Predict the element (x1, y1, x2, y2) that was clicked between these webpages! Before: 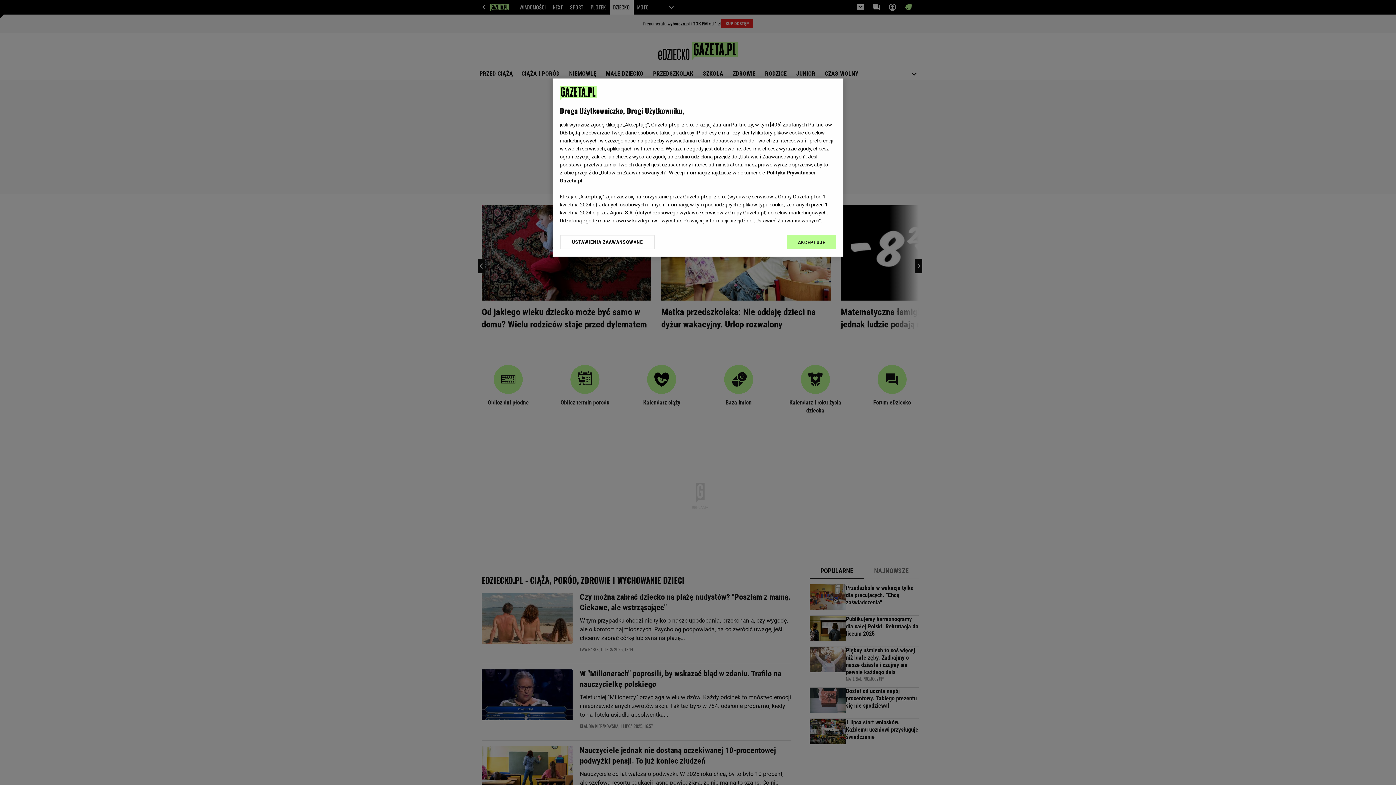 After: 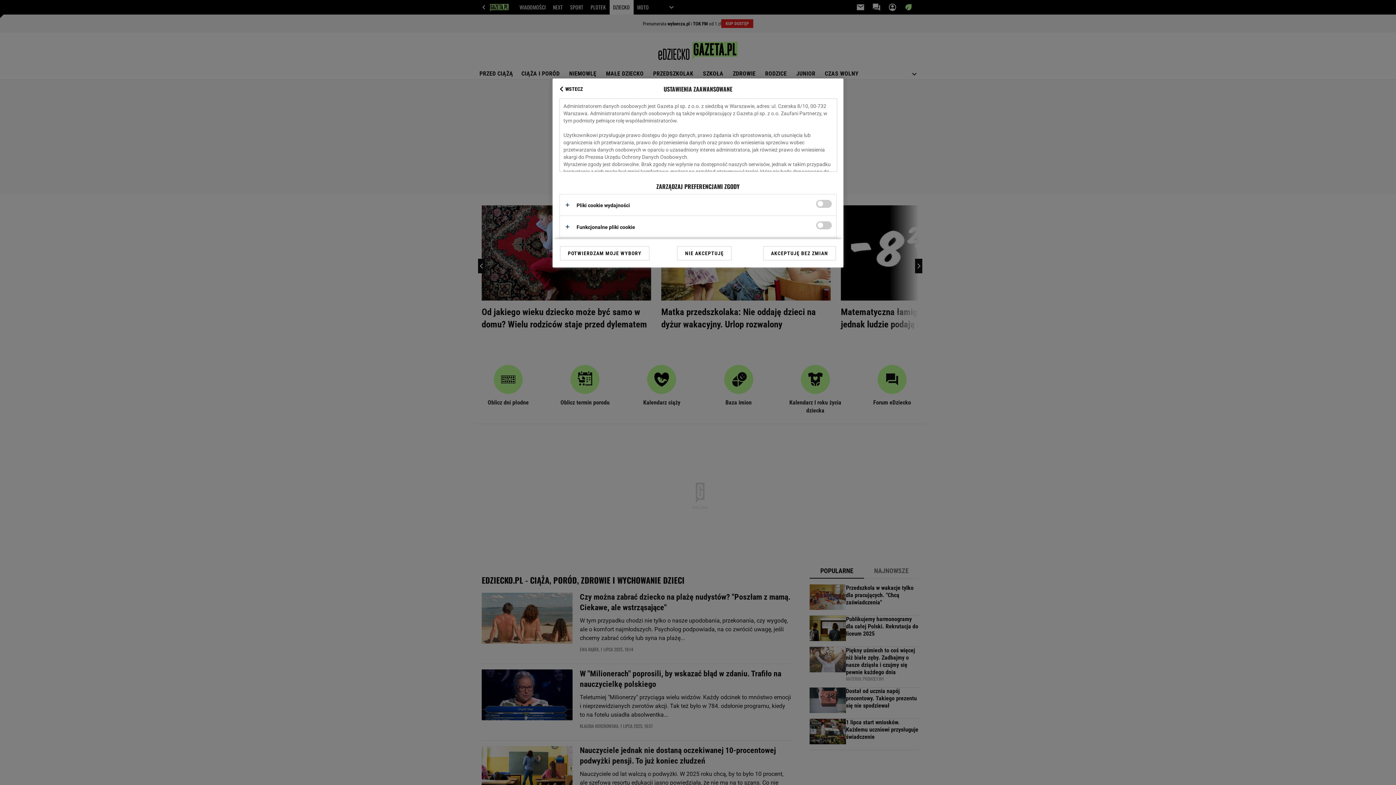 Action: label: USTAWIENIA ZAAWANSOWANE bbox: (560, 234, 655, 249)